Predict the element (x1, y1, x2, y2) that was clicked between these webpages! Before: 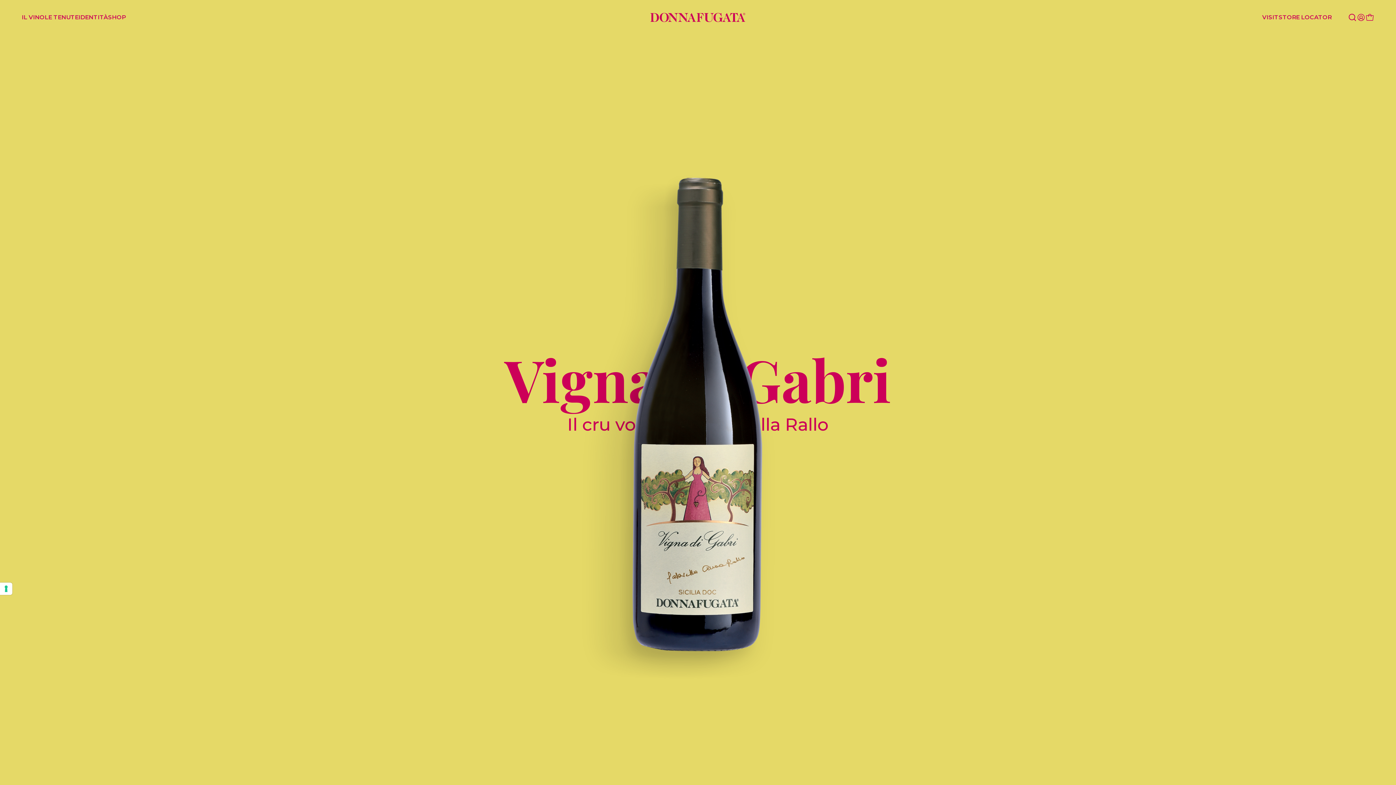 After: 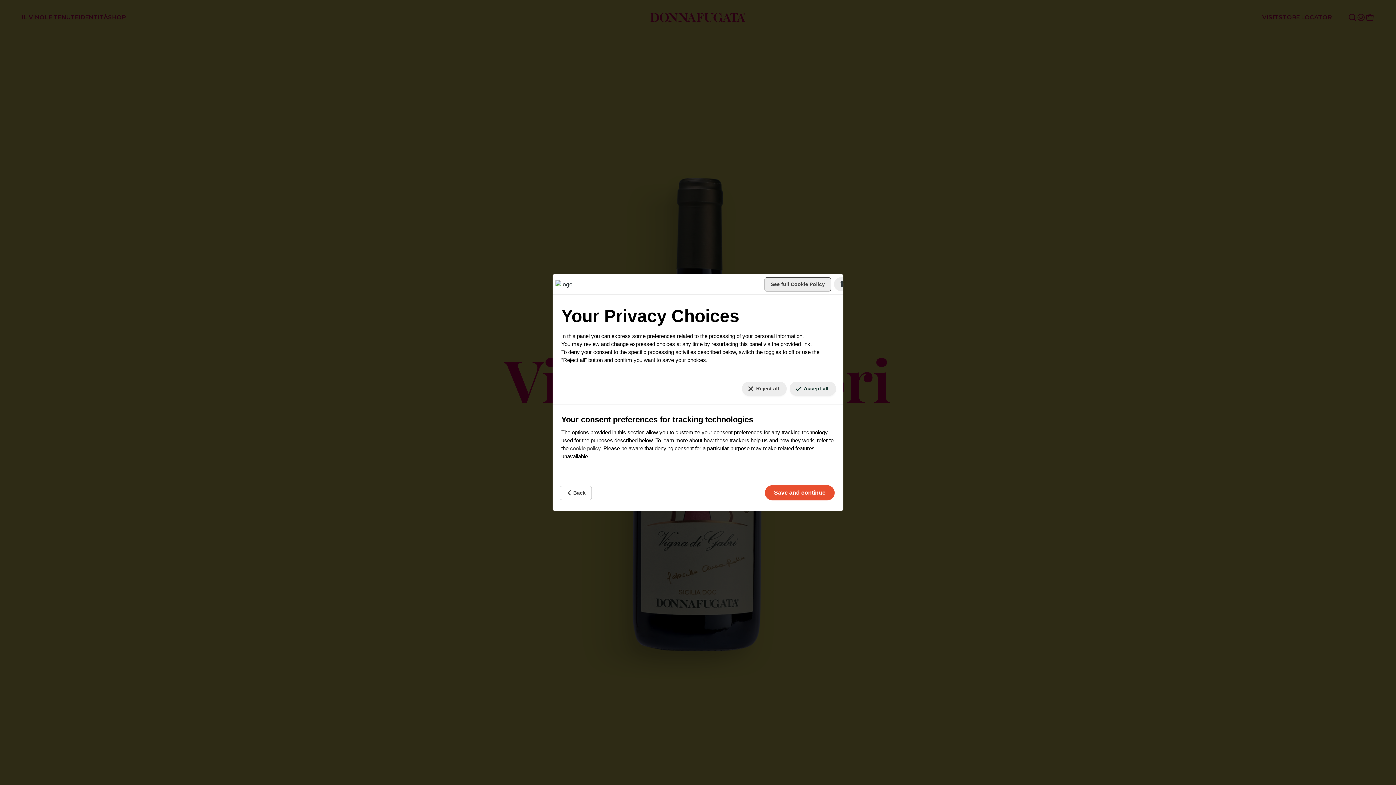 Action: bbox: (0, 582, 12, 595)